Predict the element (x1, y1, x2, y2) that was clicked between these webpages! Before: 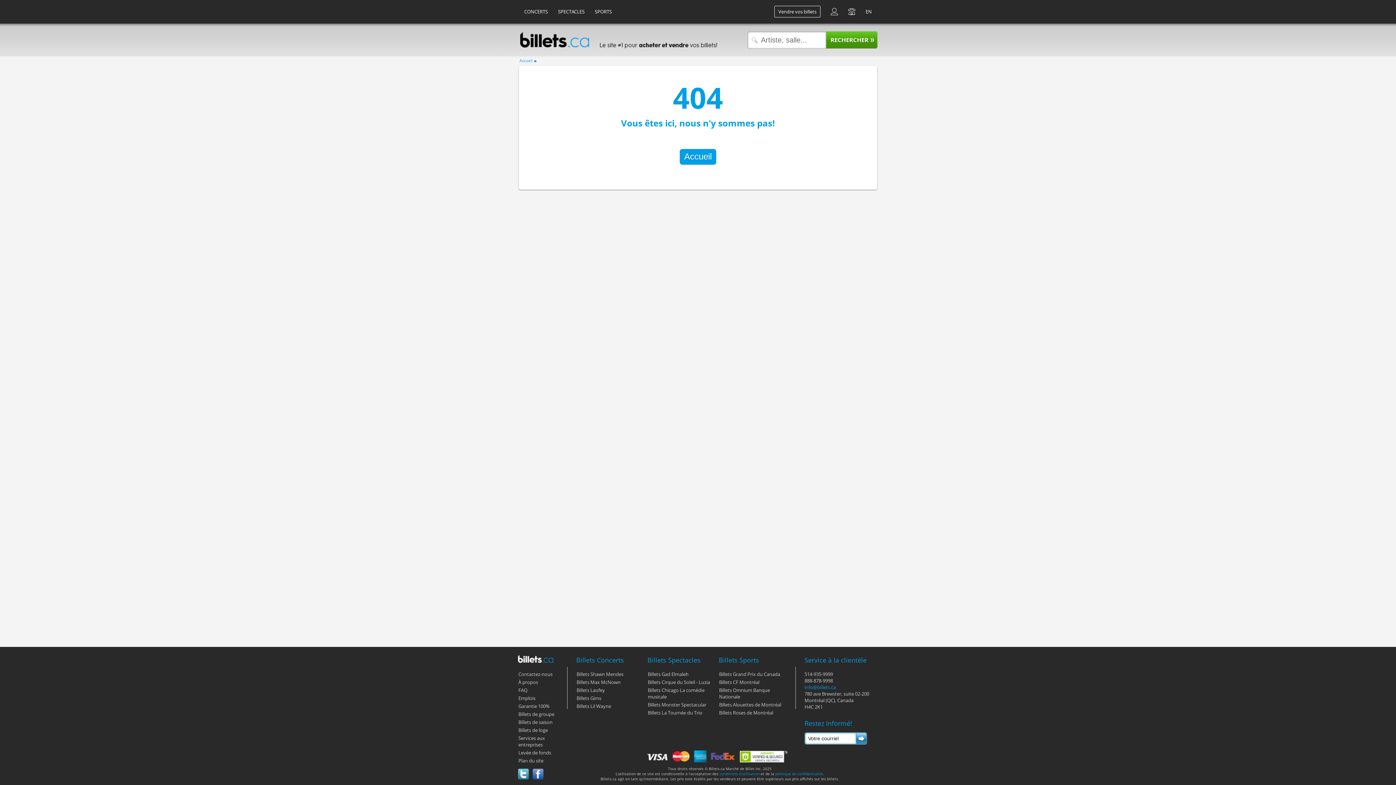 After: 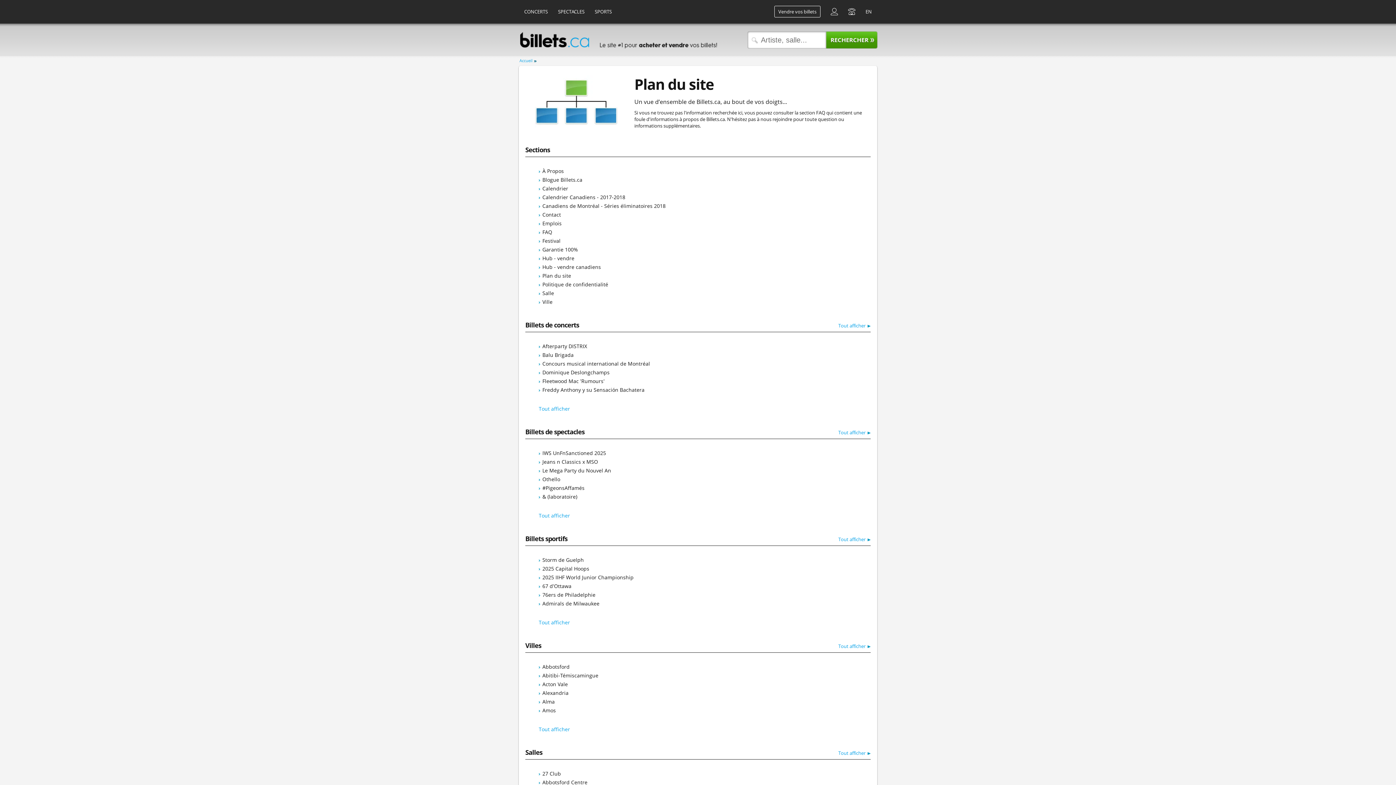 Action: label: Plan du site bbox: (518, 757, 543, 764)